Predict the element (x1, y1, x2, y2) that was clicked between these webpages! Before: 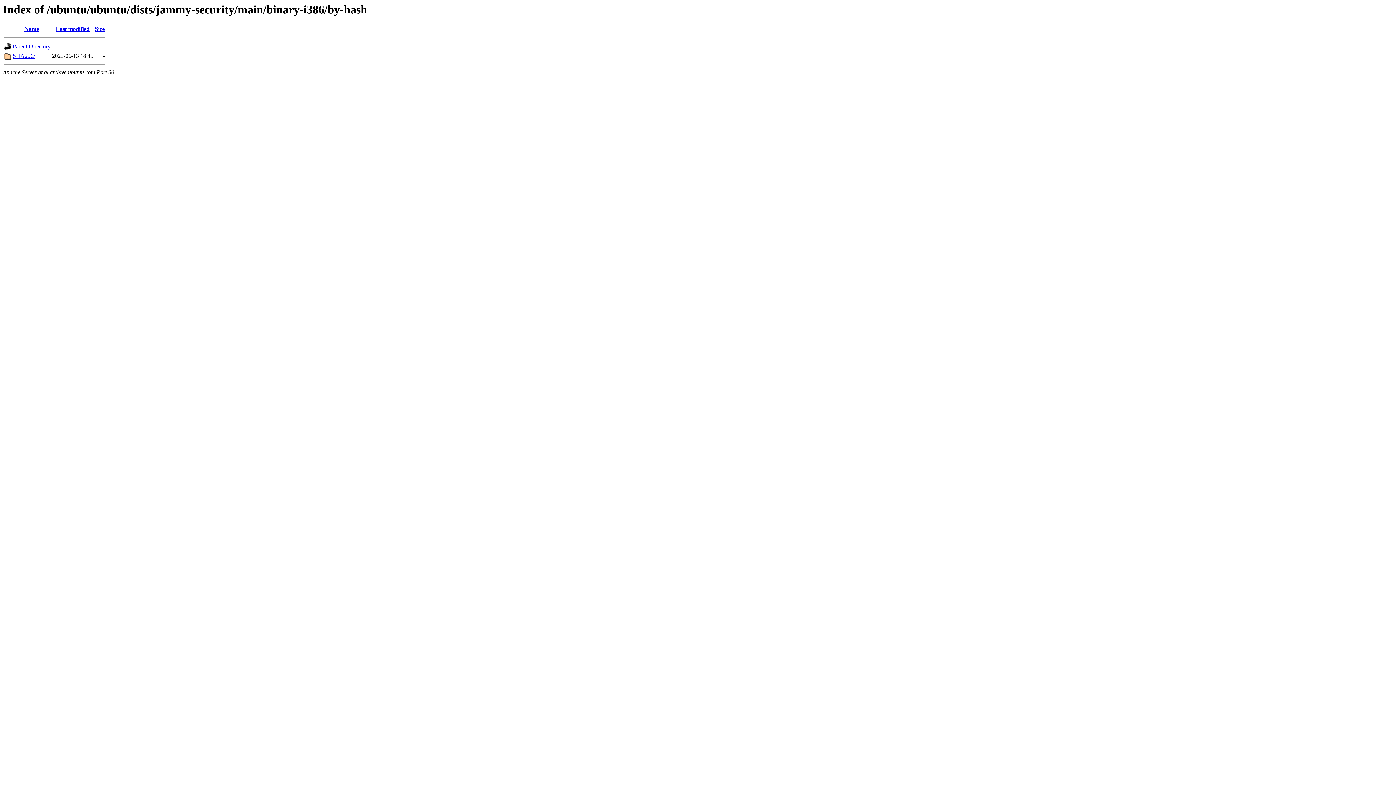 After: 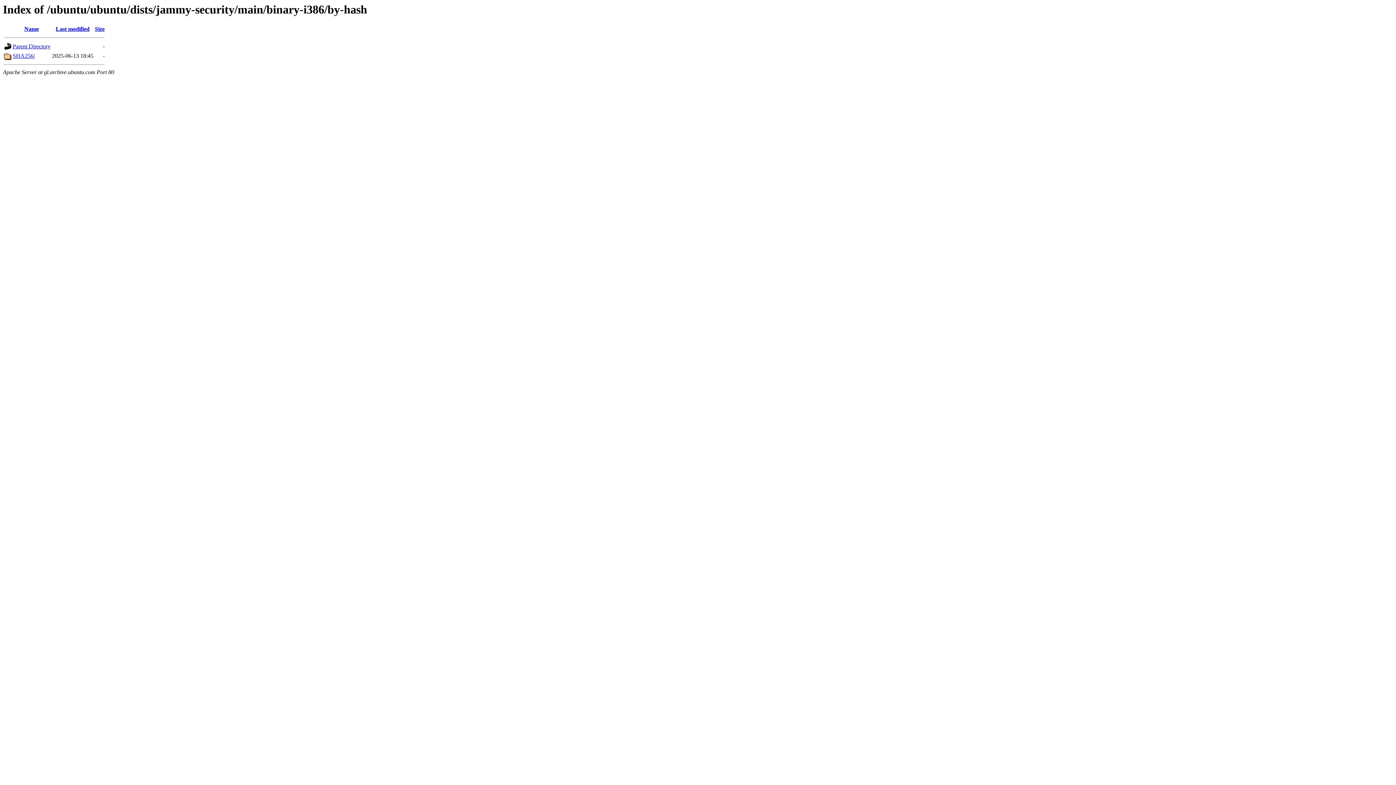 Action: bbox: (24, 25, 38, 32) label: Name